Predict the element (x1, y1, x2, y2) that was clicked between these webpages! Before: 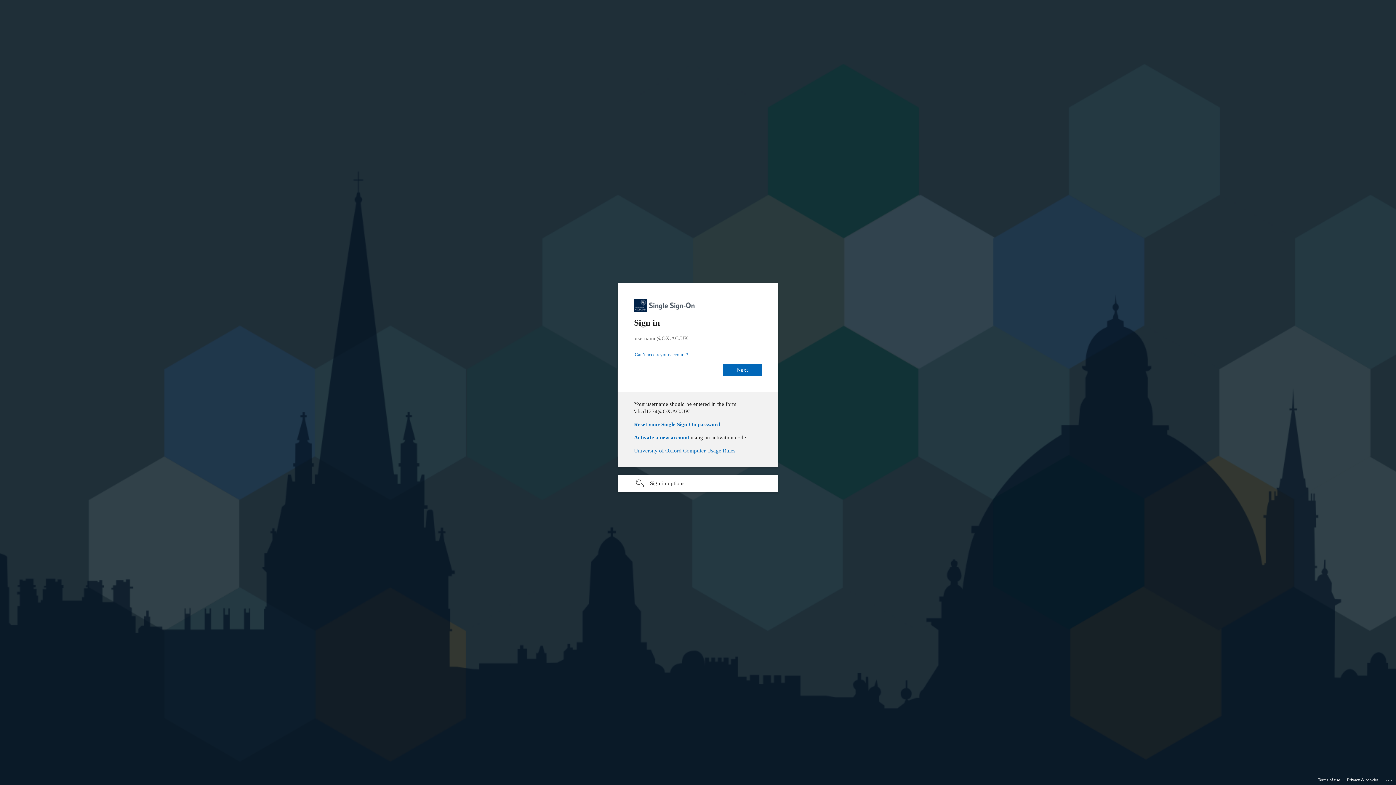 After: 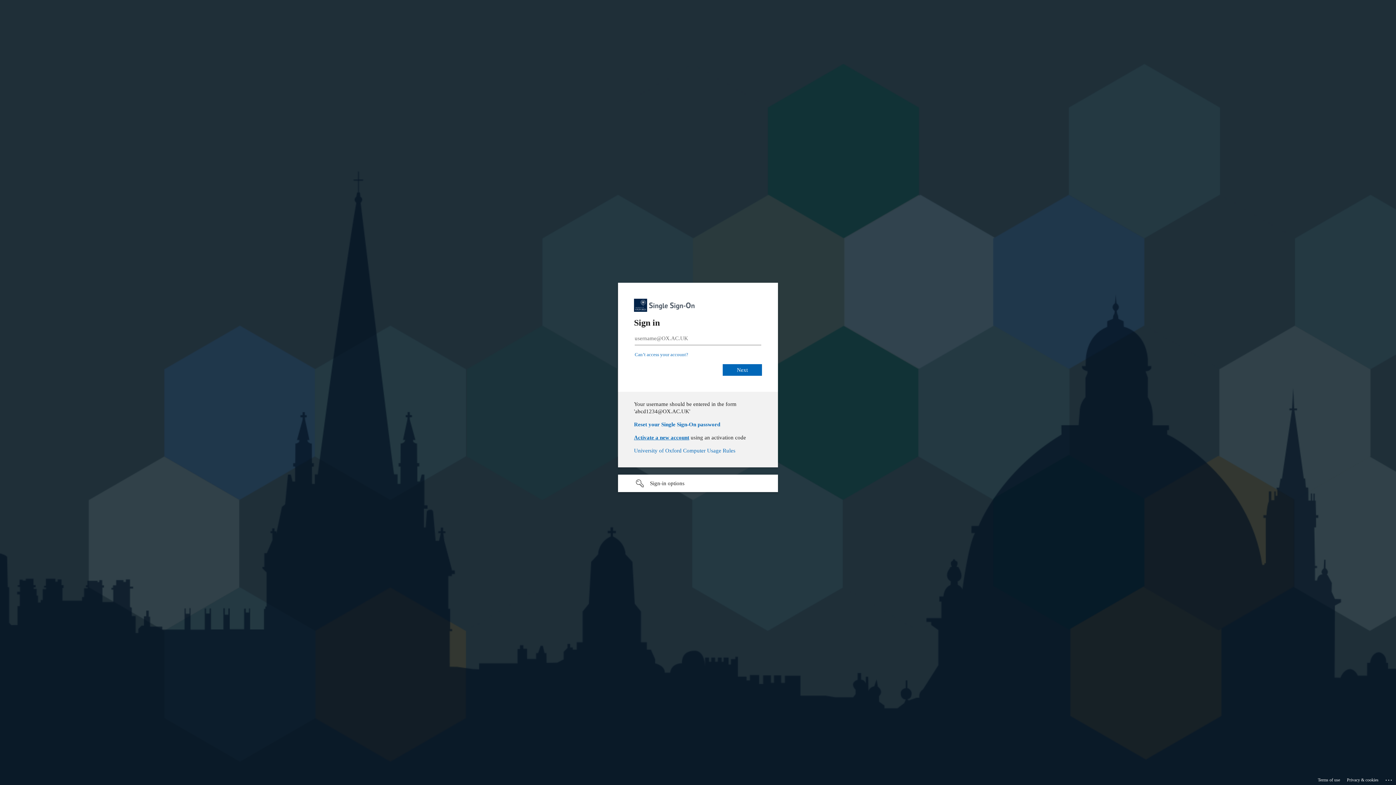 Action: label: Activate a new account bbox: (634, 444, 689, 450)